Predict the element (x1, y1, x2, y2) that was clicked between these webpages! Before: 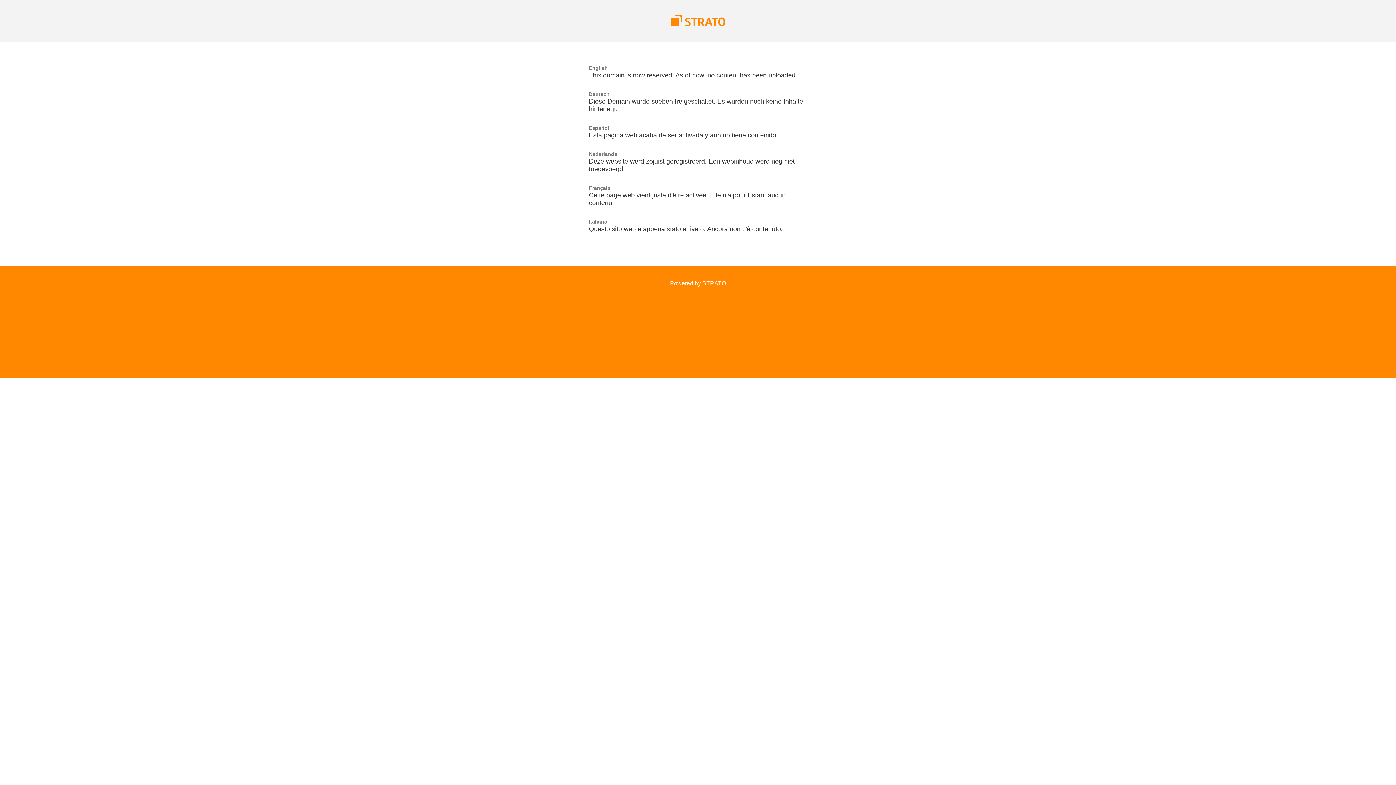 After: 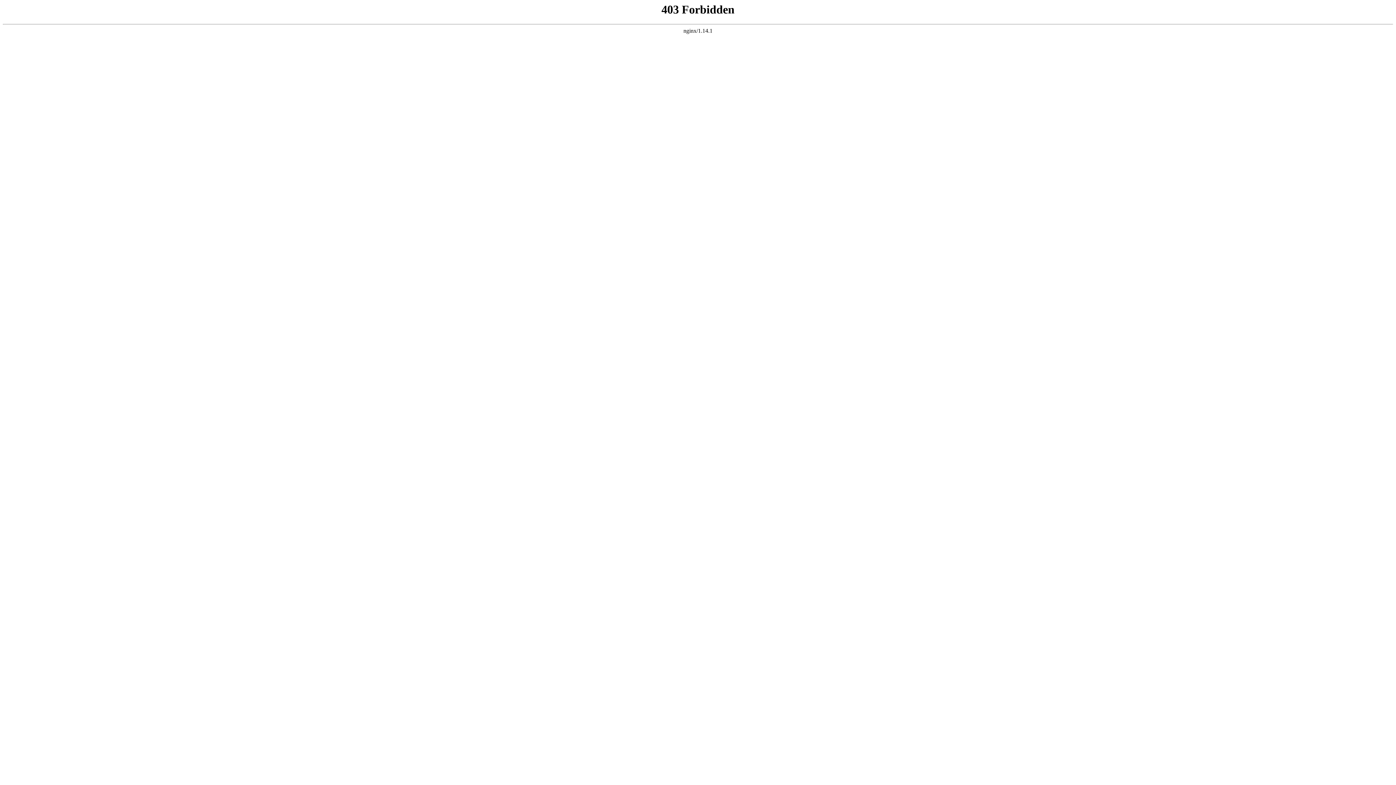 Action: bbox: (670, 280, 726, 286) label: Powered by STRATO